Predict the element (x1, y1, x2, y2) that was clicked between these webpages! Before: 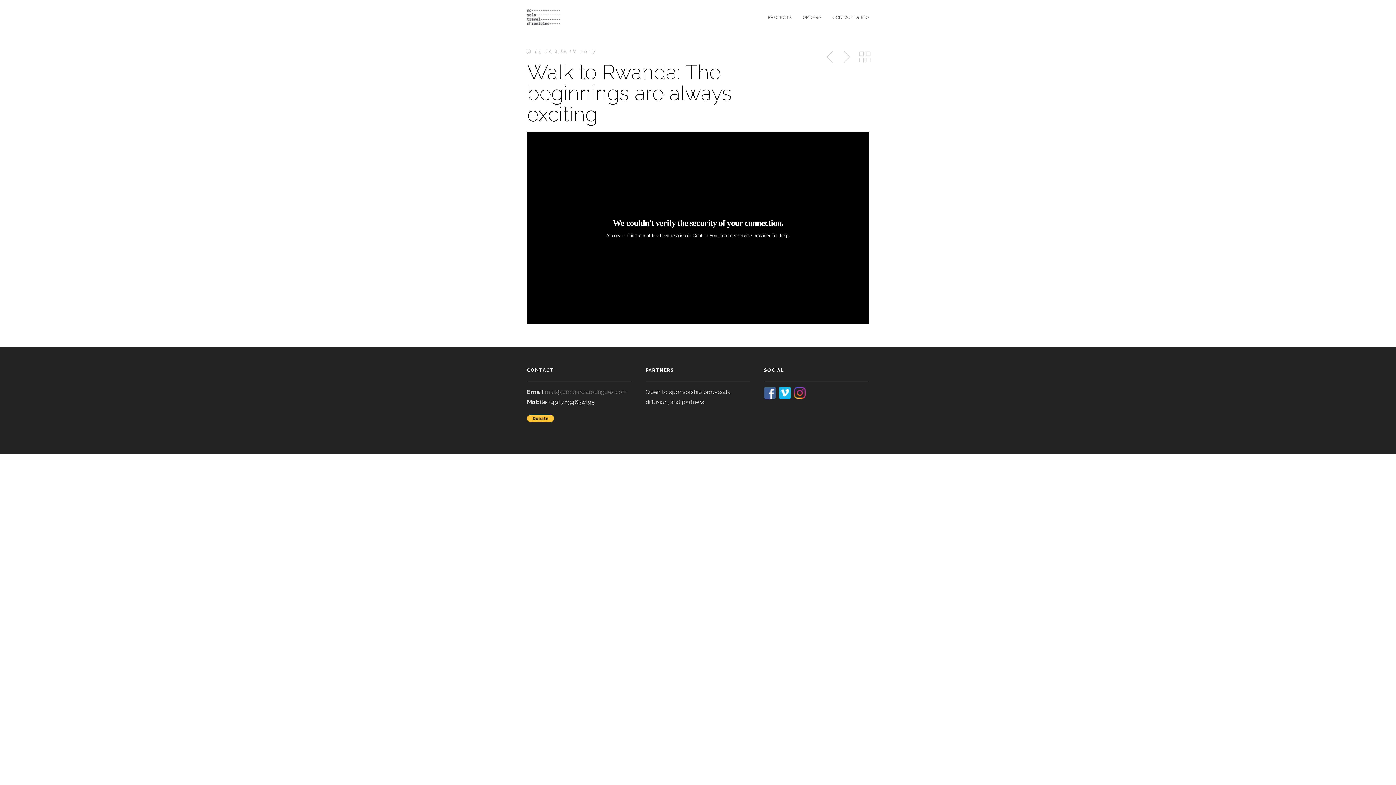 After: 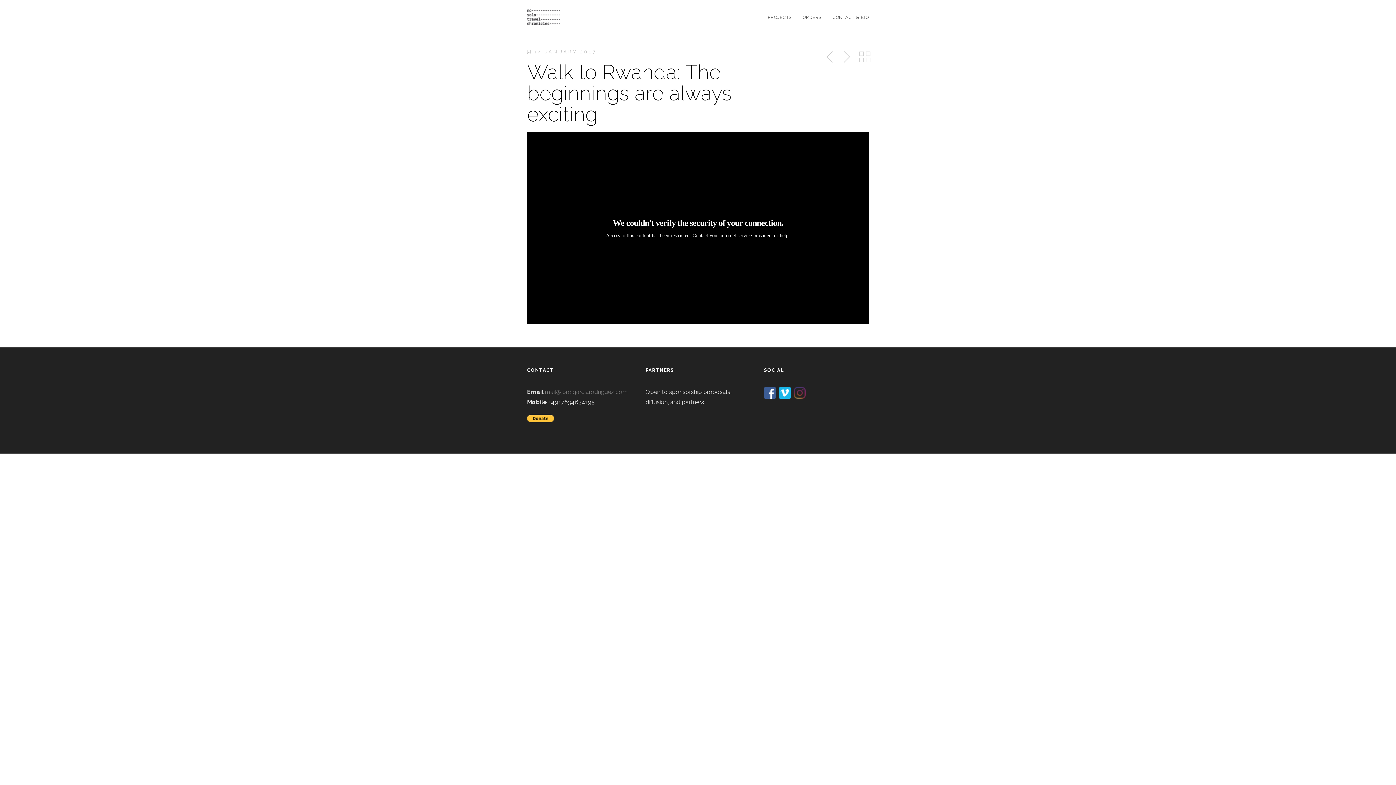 Action: bbox: (794, 393, 807, 400)